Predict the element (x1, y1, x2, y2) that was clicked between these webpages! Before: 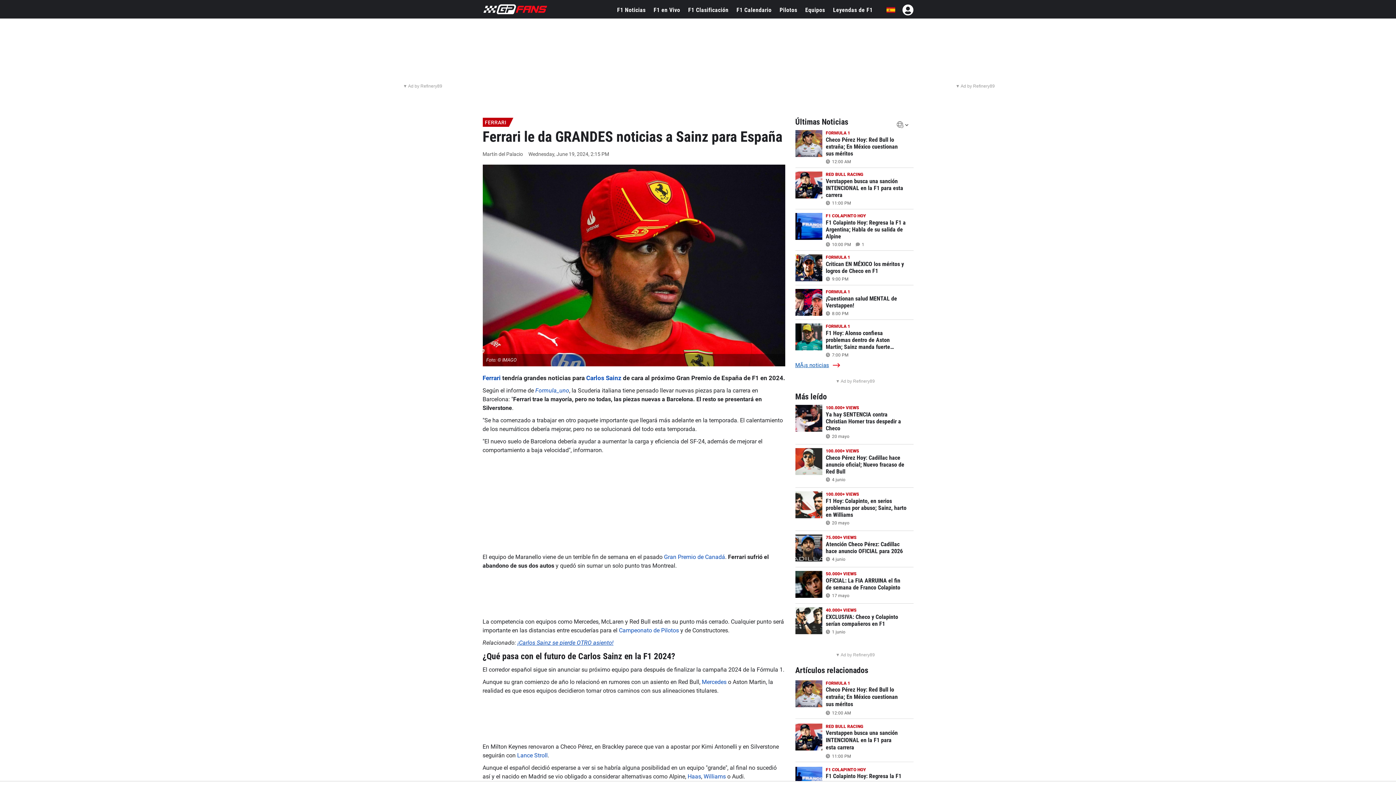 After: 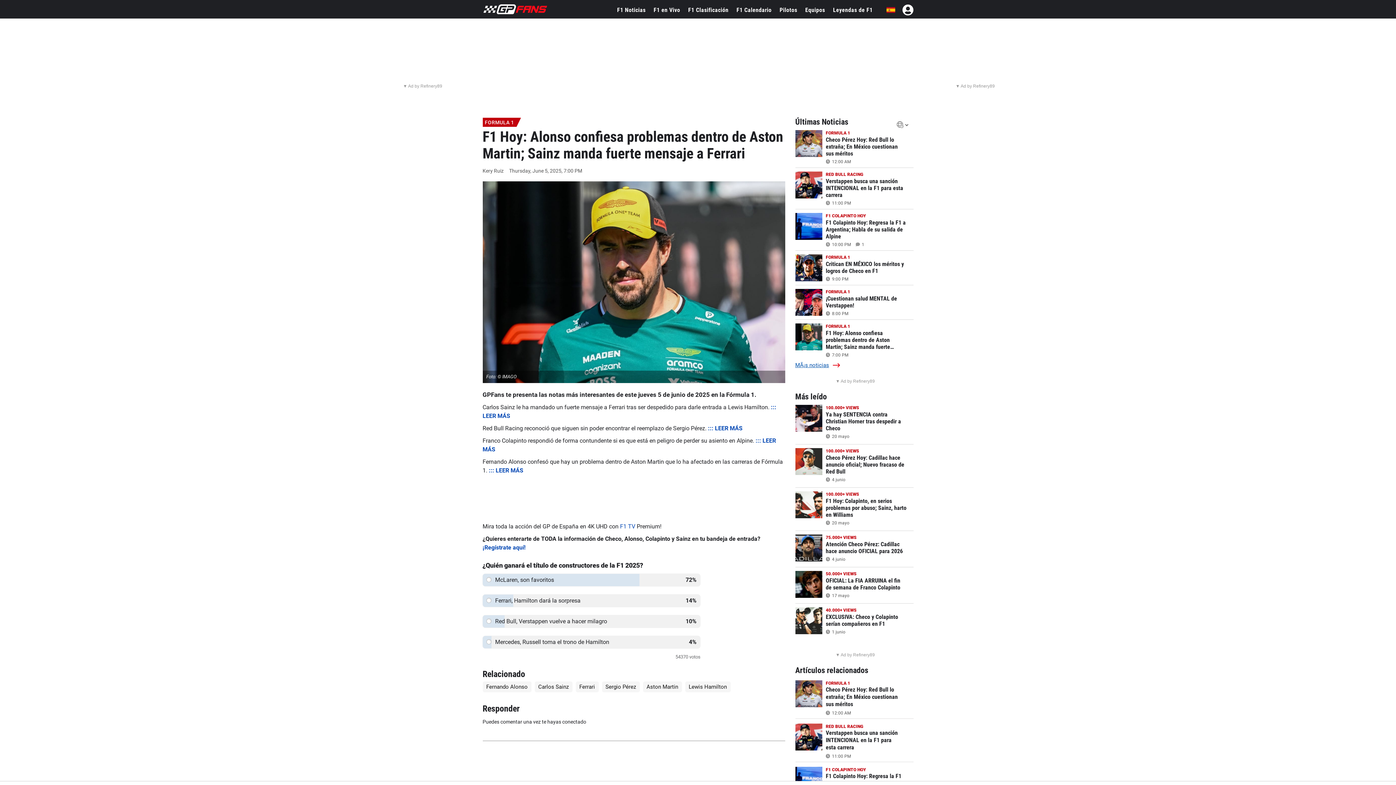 Action: label: FORMULA 1
F1 Hoy: Alonso confiesa problemas dentro de Aston Martin; Sainz manda fuerte mensaje a Ferrari
 7:00 PM bbox: (795, 320, 913, 361)